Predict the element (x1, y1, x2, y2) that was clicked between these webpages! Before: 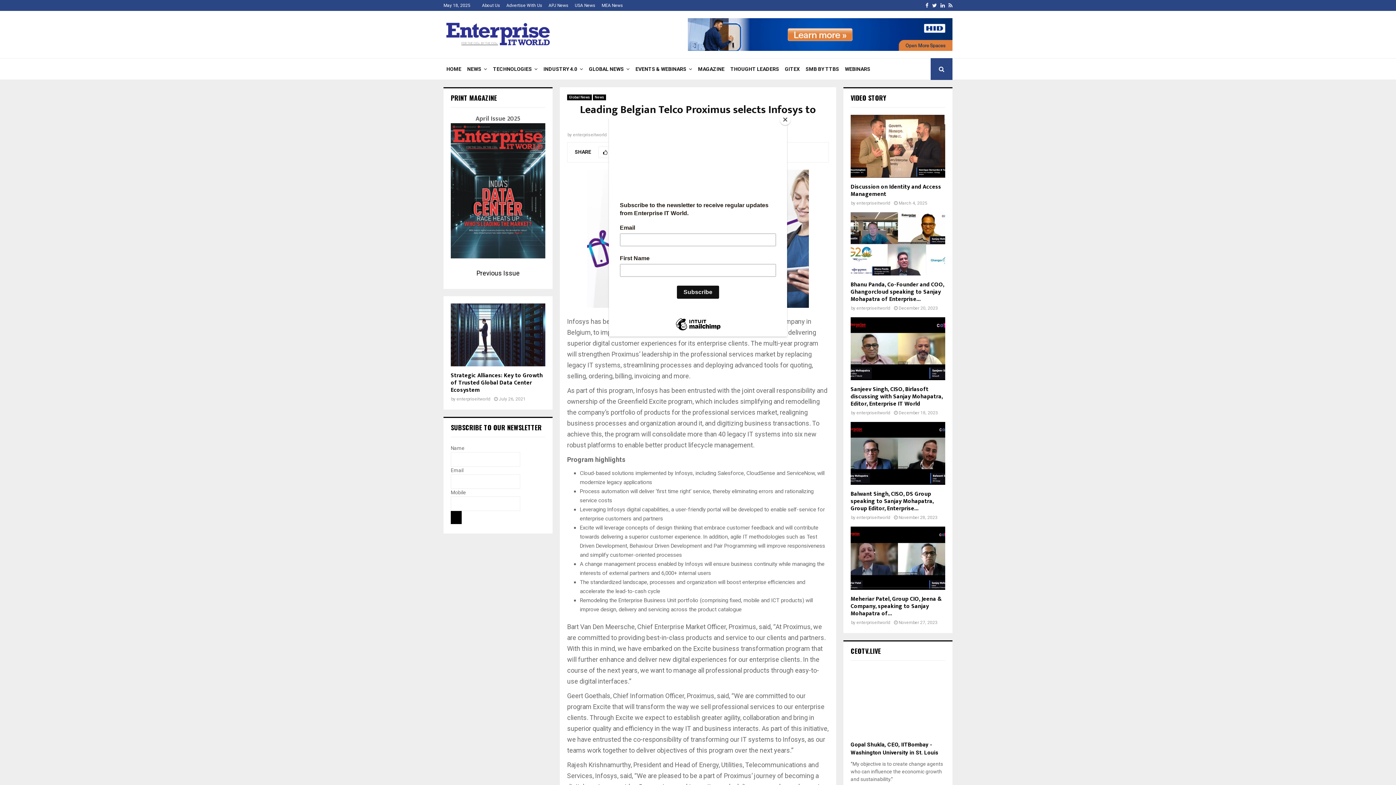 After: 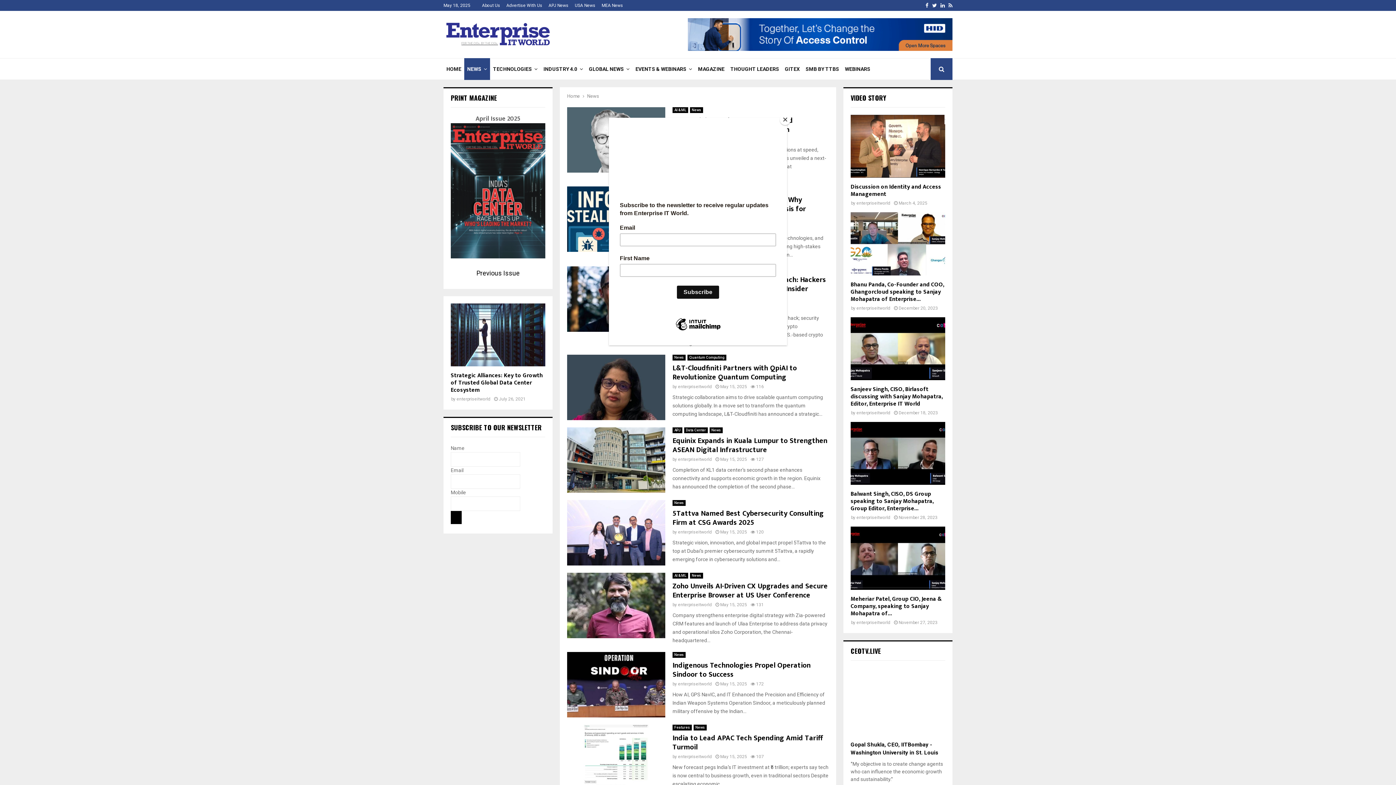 Action: bbox: (464, 58, 490, 80) label: NEWS